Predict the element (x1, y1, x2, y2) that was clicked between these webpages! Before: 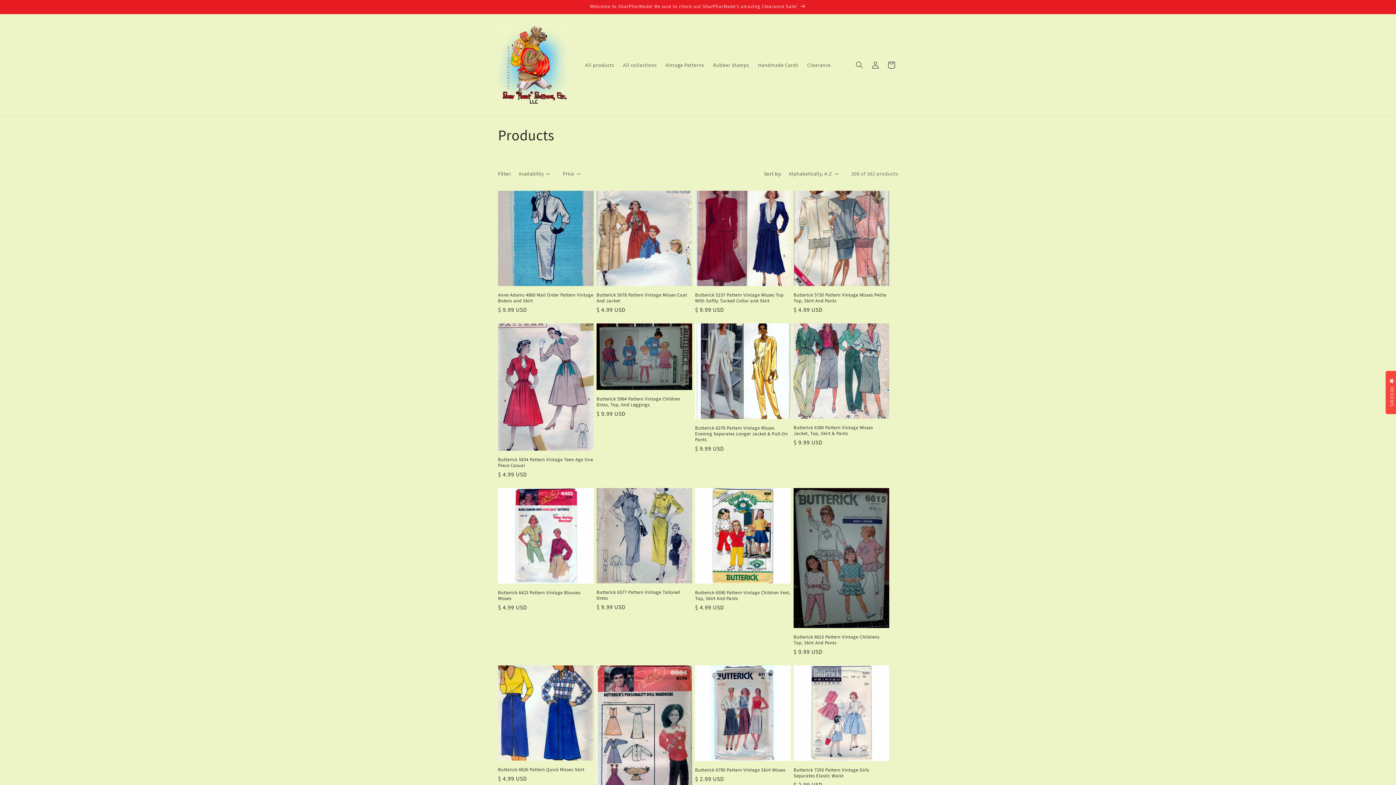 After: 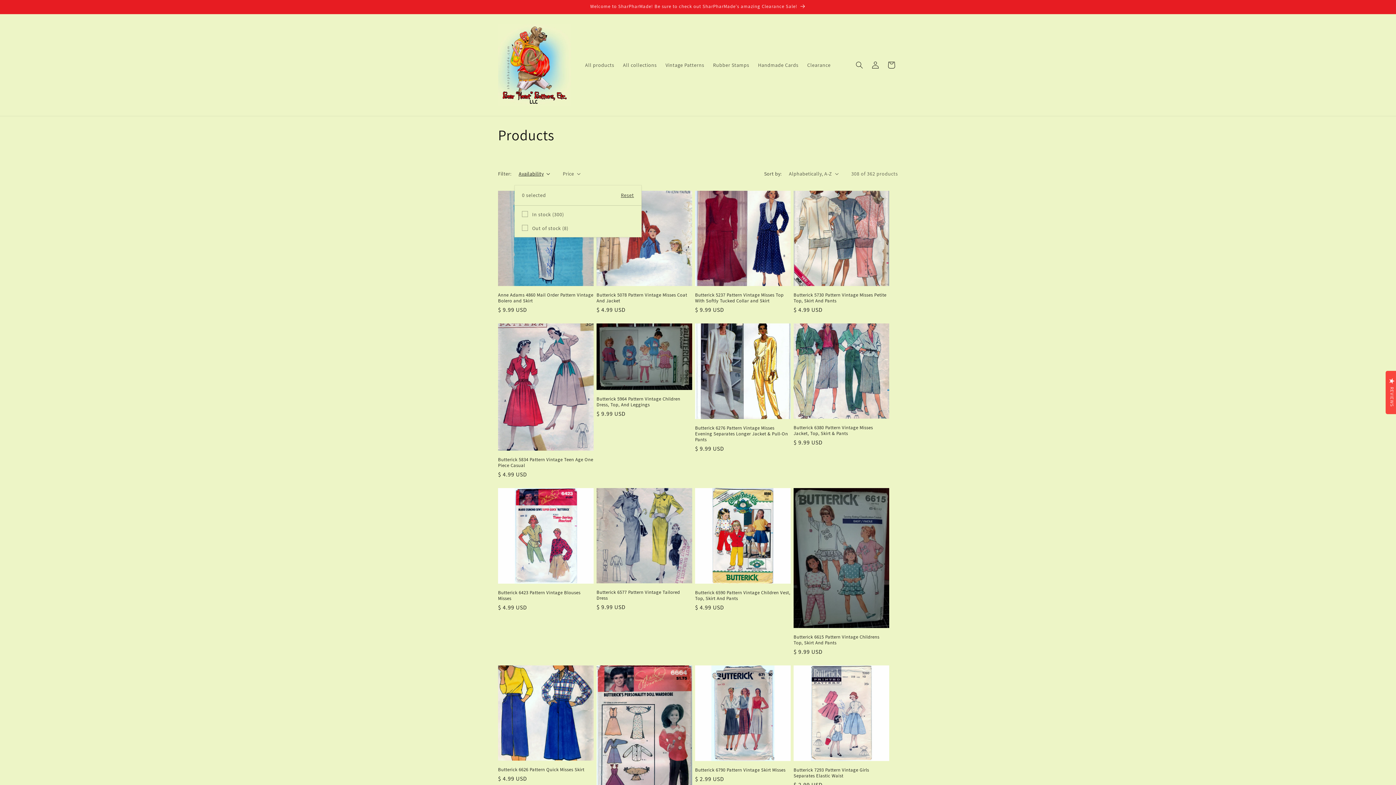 Action: label: Availability (0 selected) bbox: (518, 170, 550, 177)